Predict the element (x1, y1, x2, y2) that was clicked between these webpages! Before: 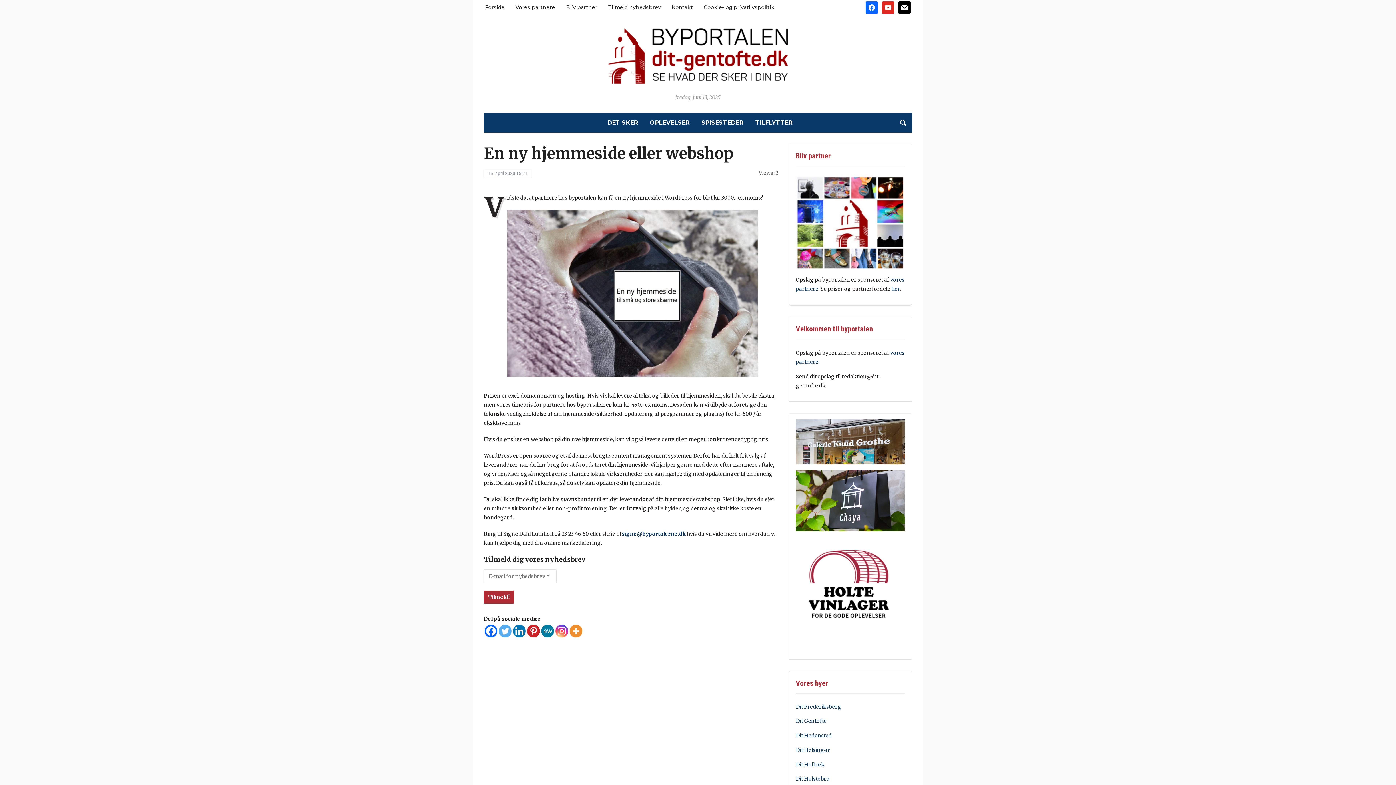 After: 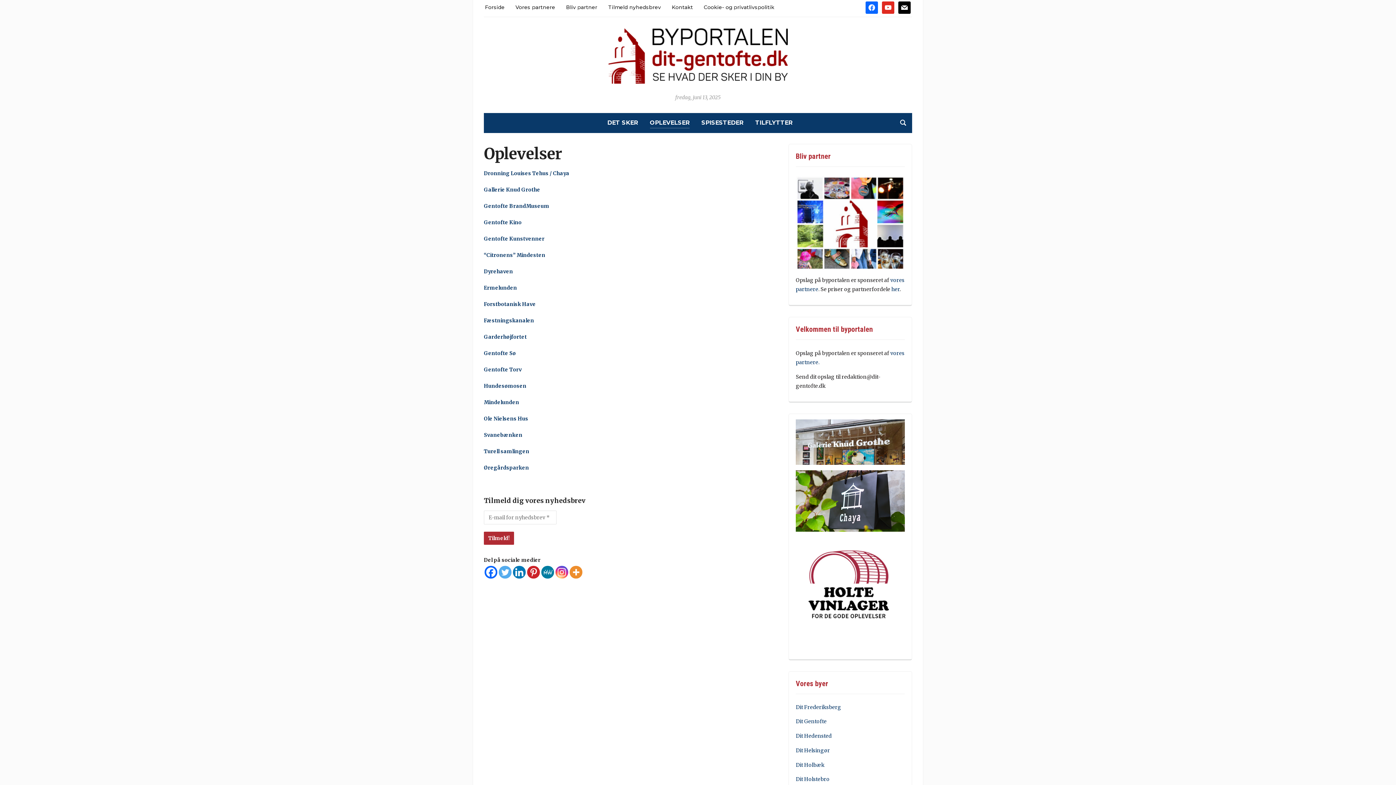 Action: bbox: (650, 117, 689, 128) label: OPLEVELSER